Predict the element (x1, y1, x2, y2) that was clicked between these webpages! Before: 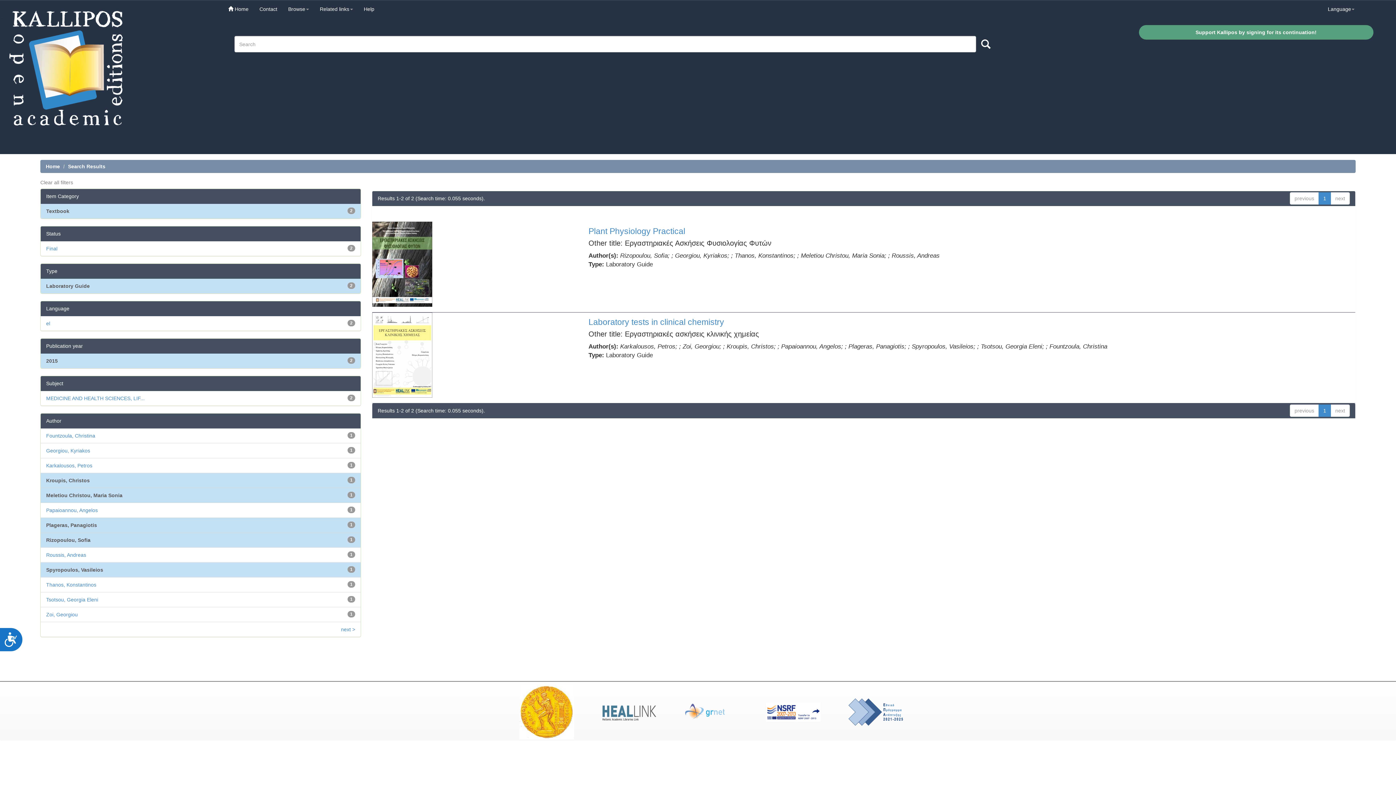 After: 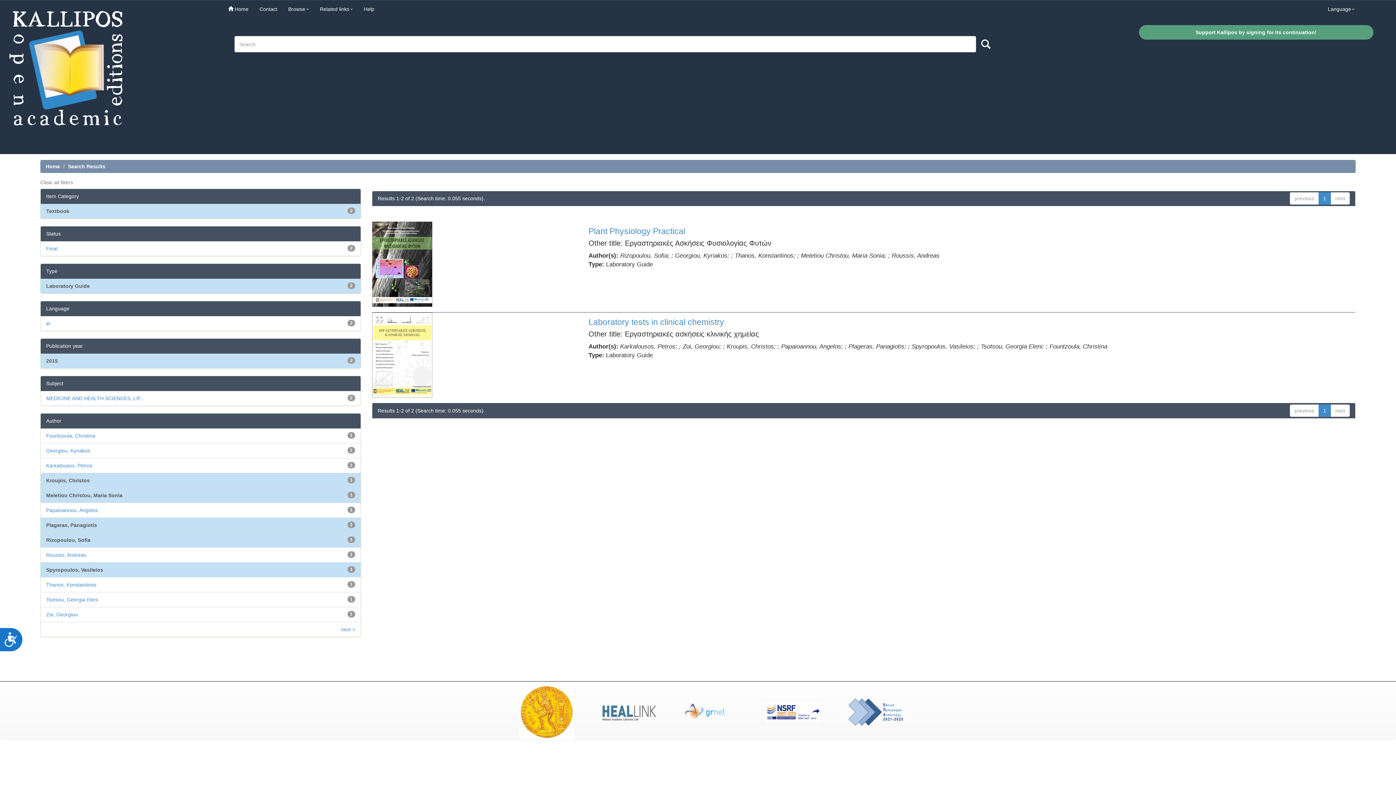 Action: bbox: (822, 707, 903, 713)